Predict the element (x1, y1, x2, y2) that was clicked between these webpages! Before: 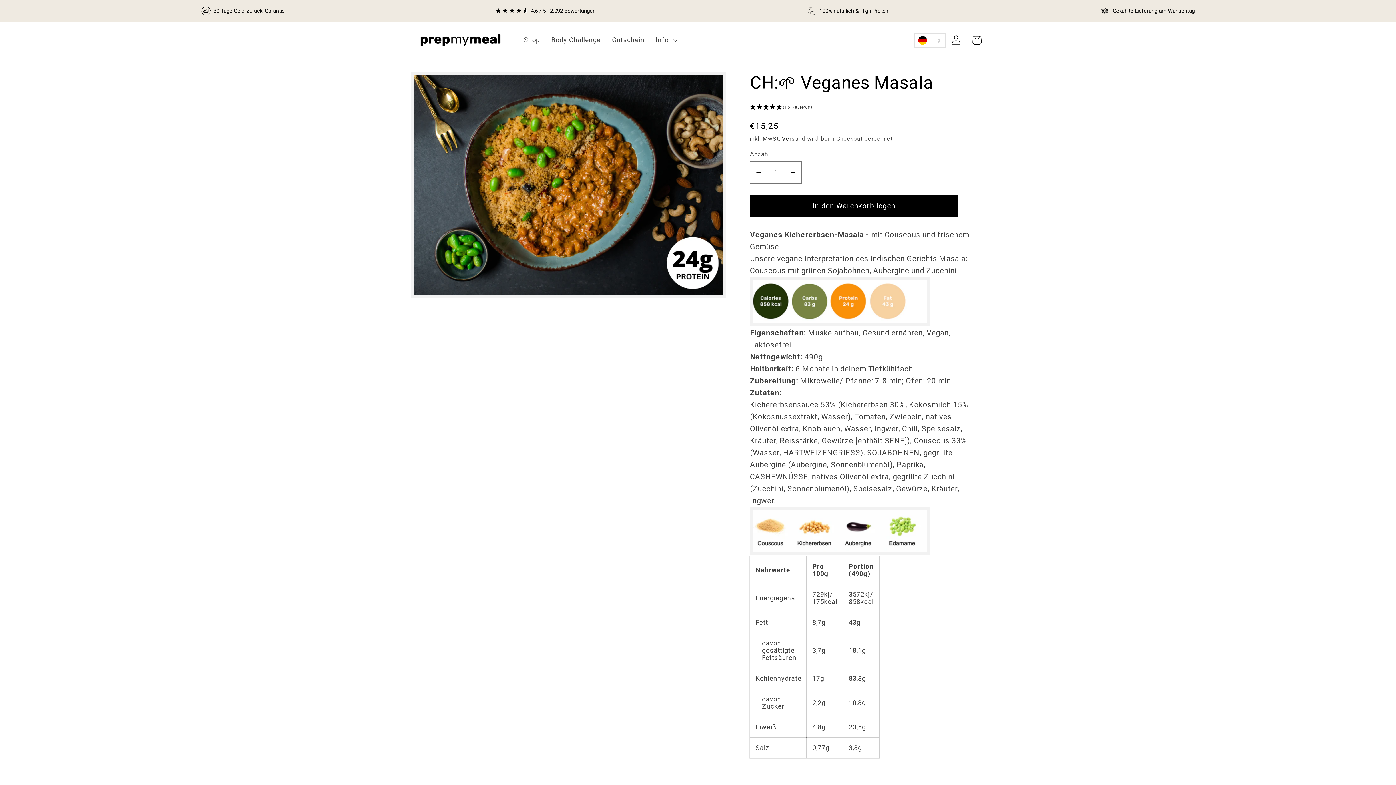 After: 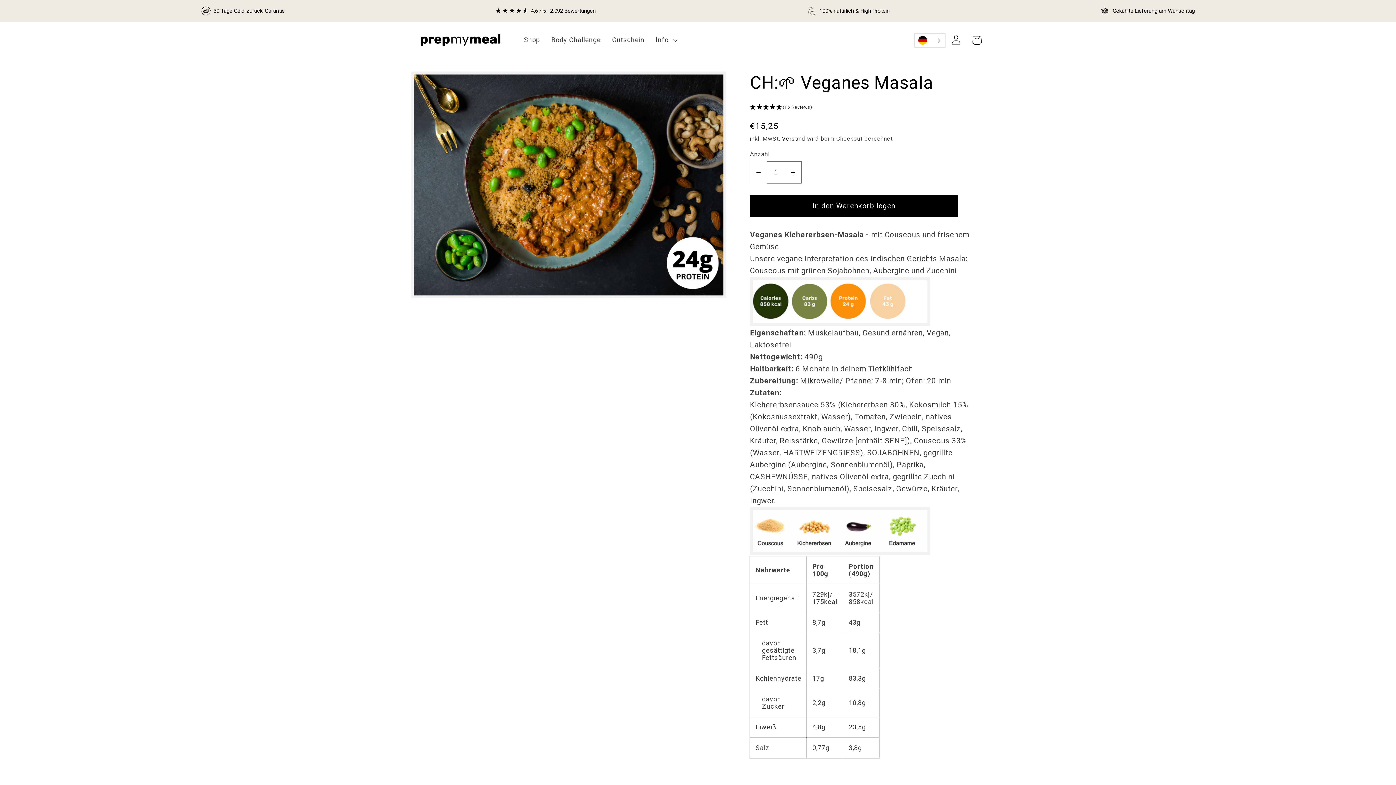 Action: label: Verringere die Menge für CH:🌱 Veganes Masala bbox: (750, 161, 766, 183)